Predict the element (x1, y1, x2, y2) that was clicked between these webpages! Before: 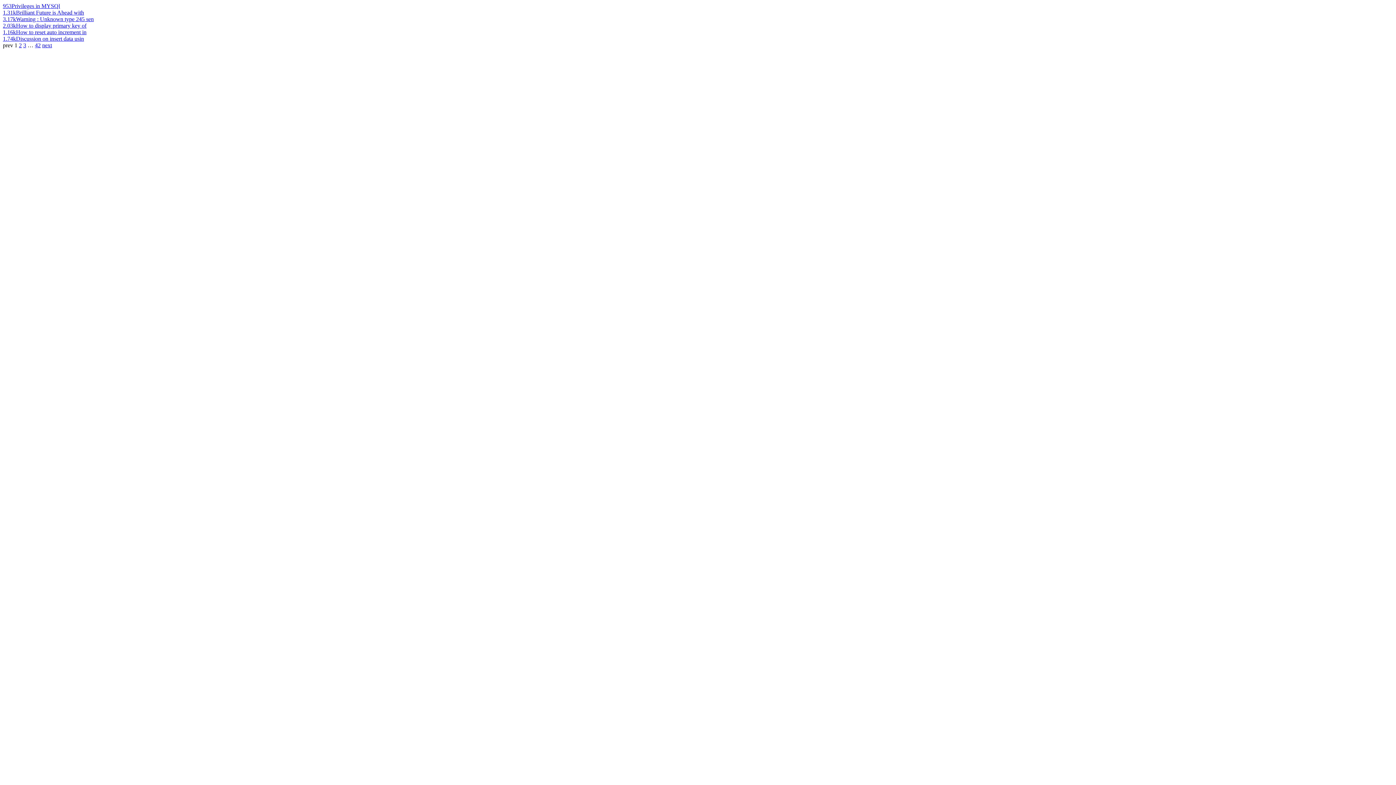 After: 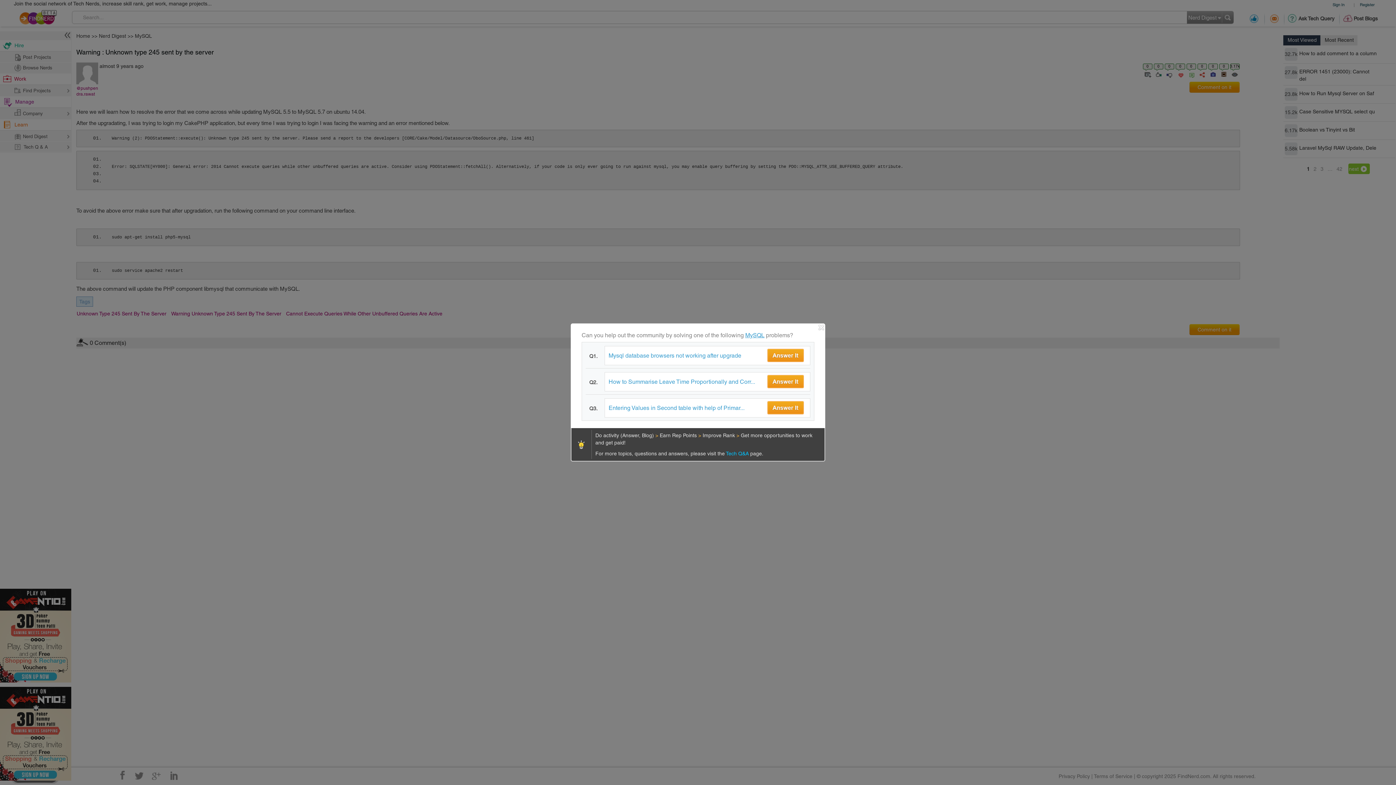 Action: bbox: (2, 16, 16, 22) label: 3.17k